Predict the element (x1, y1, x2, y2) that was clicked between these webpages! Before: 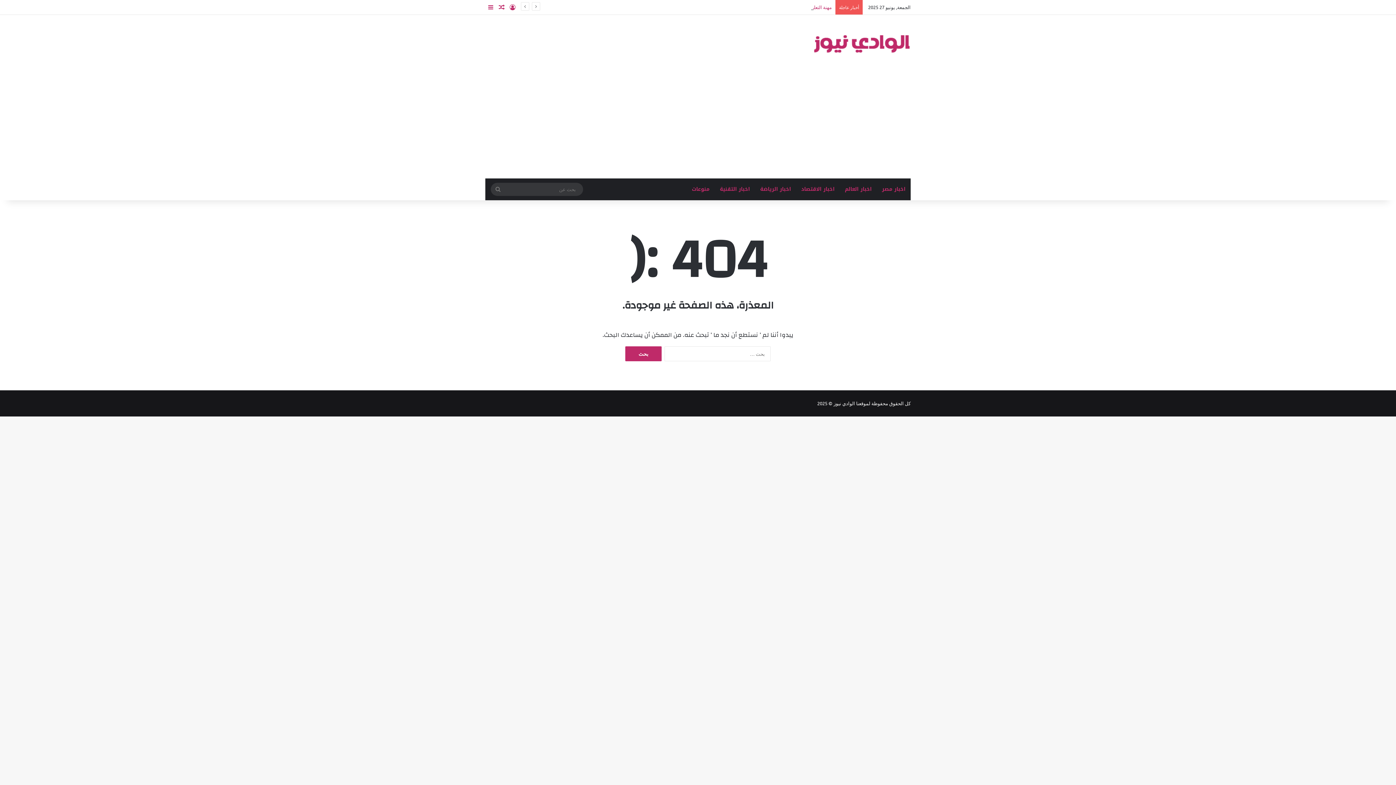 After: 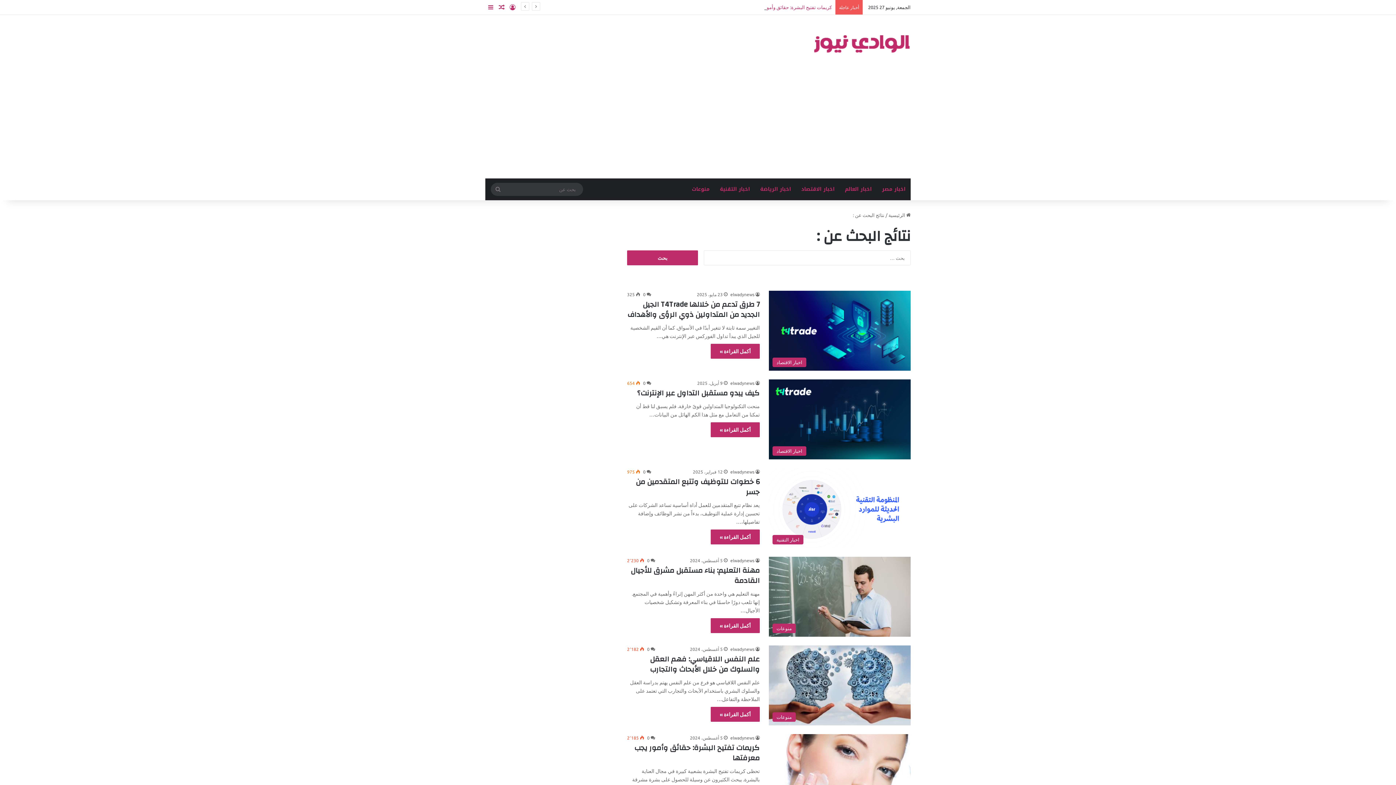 Action: bbox: (490, 182, 505, 196) label: بحث عن